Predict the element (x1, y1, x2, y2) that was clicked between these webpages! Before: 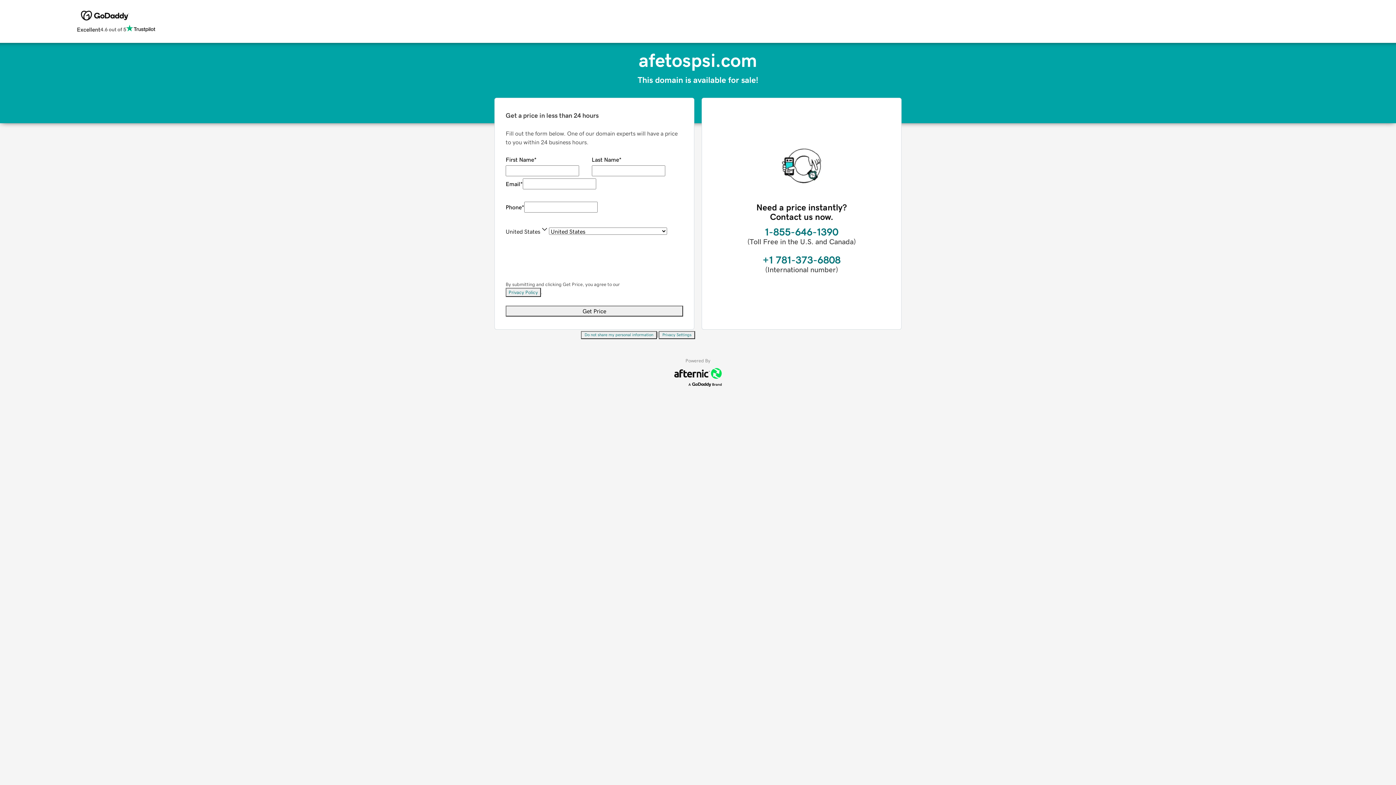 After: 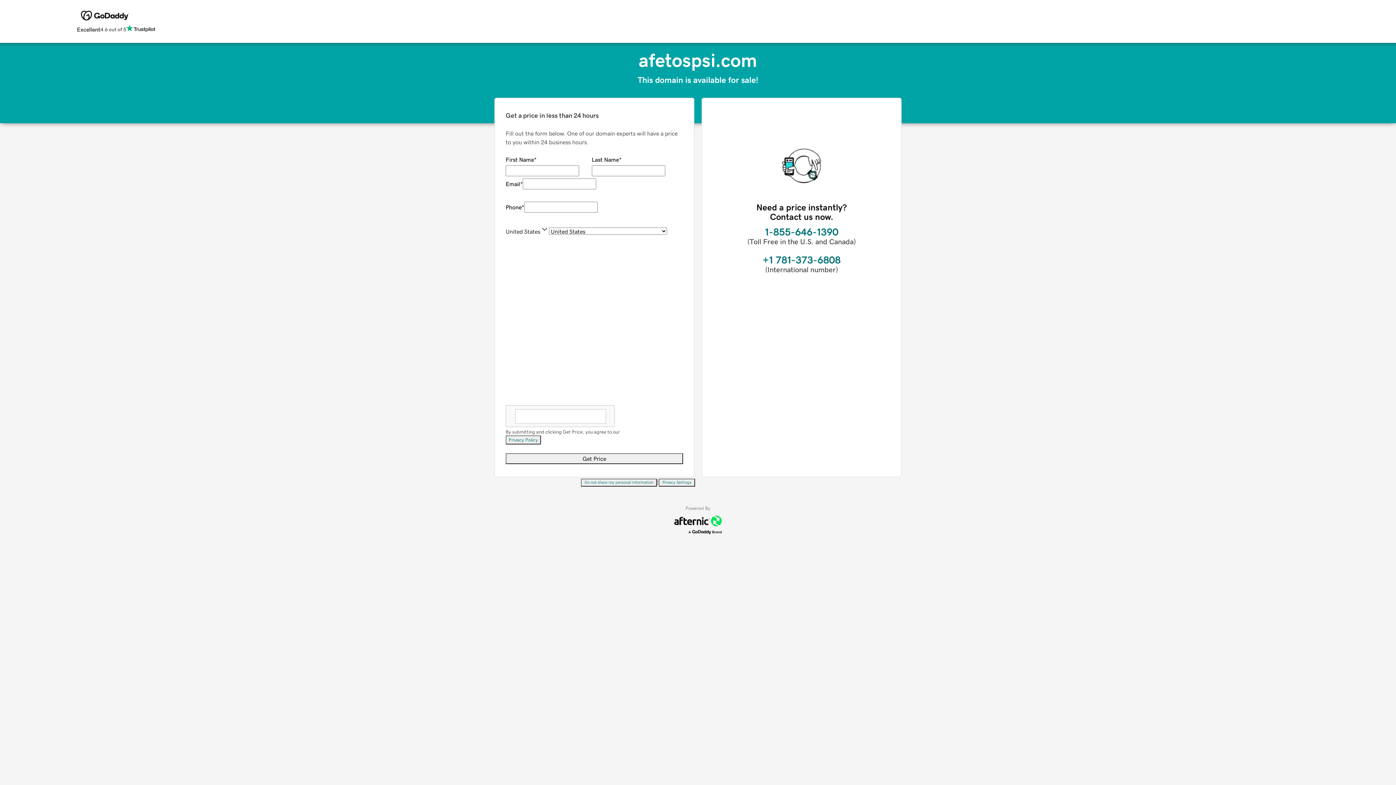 Action: bbox: (658, 331, 695, 339) label: Privacy Settings